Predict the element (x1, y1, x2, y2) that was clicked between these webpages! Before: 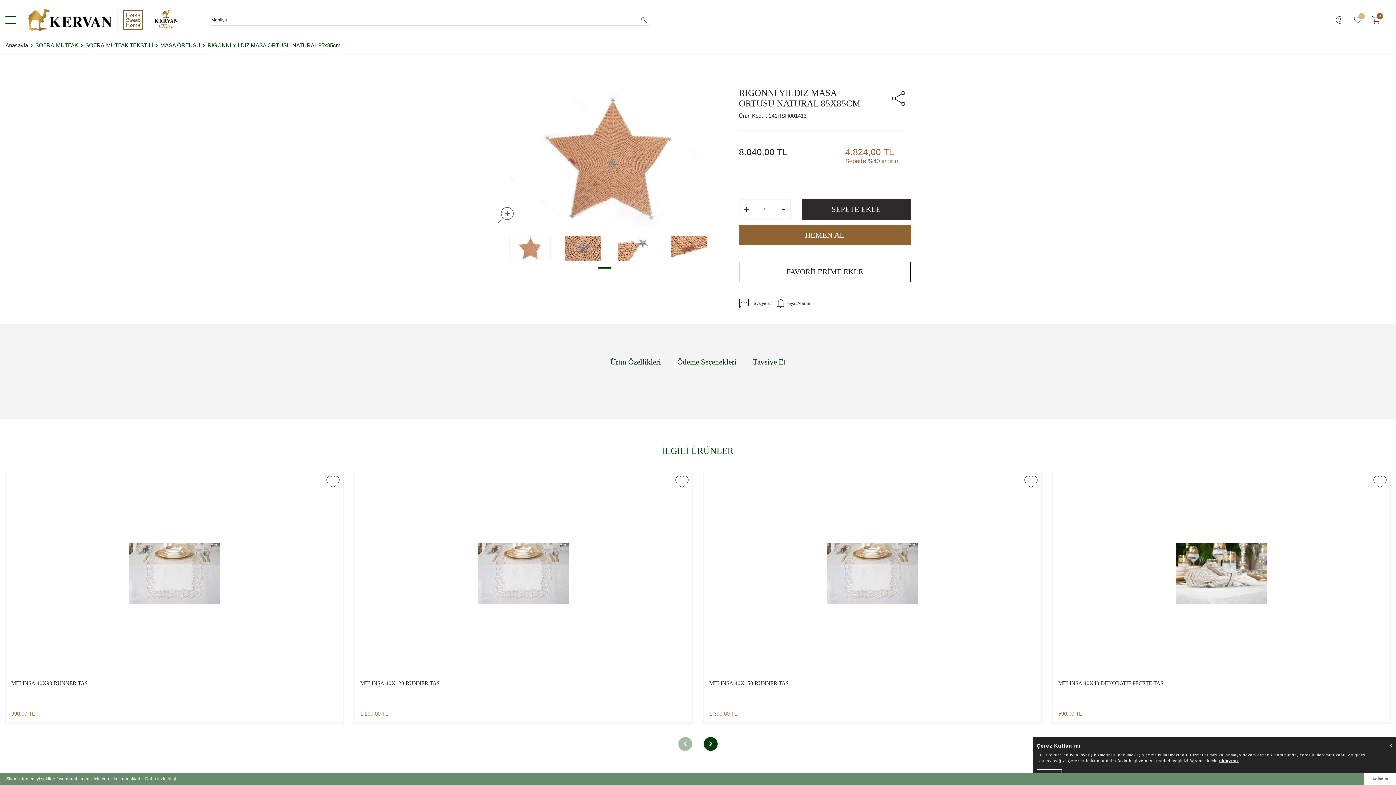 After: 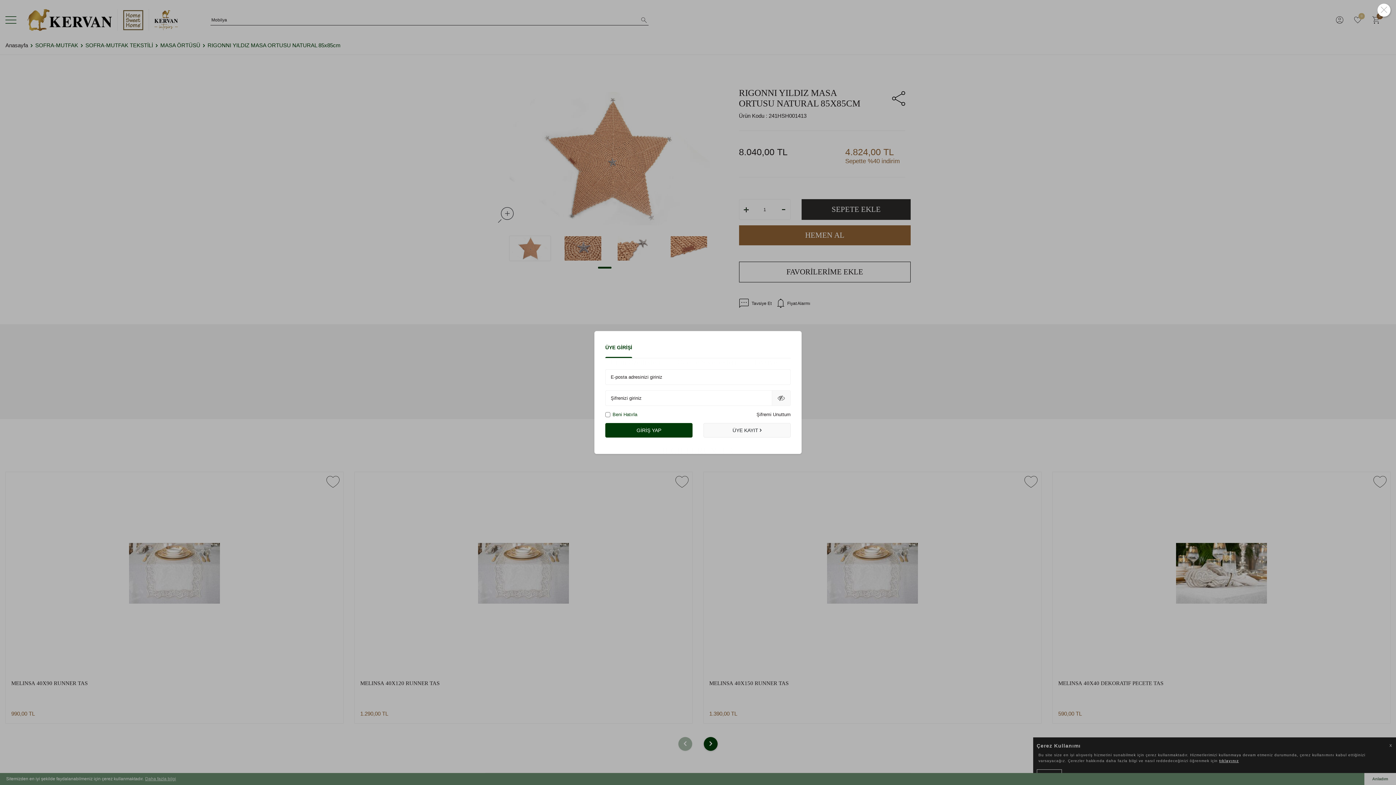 Action: bbox: (777, 298, 810, 308) label: Fiyat Alarmı